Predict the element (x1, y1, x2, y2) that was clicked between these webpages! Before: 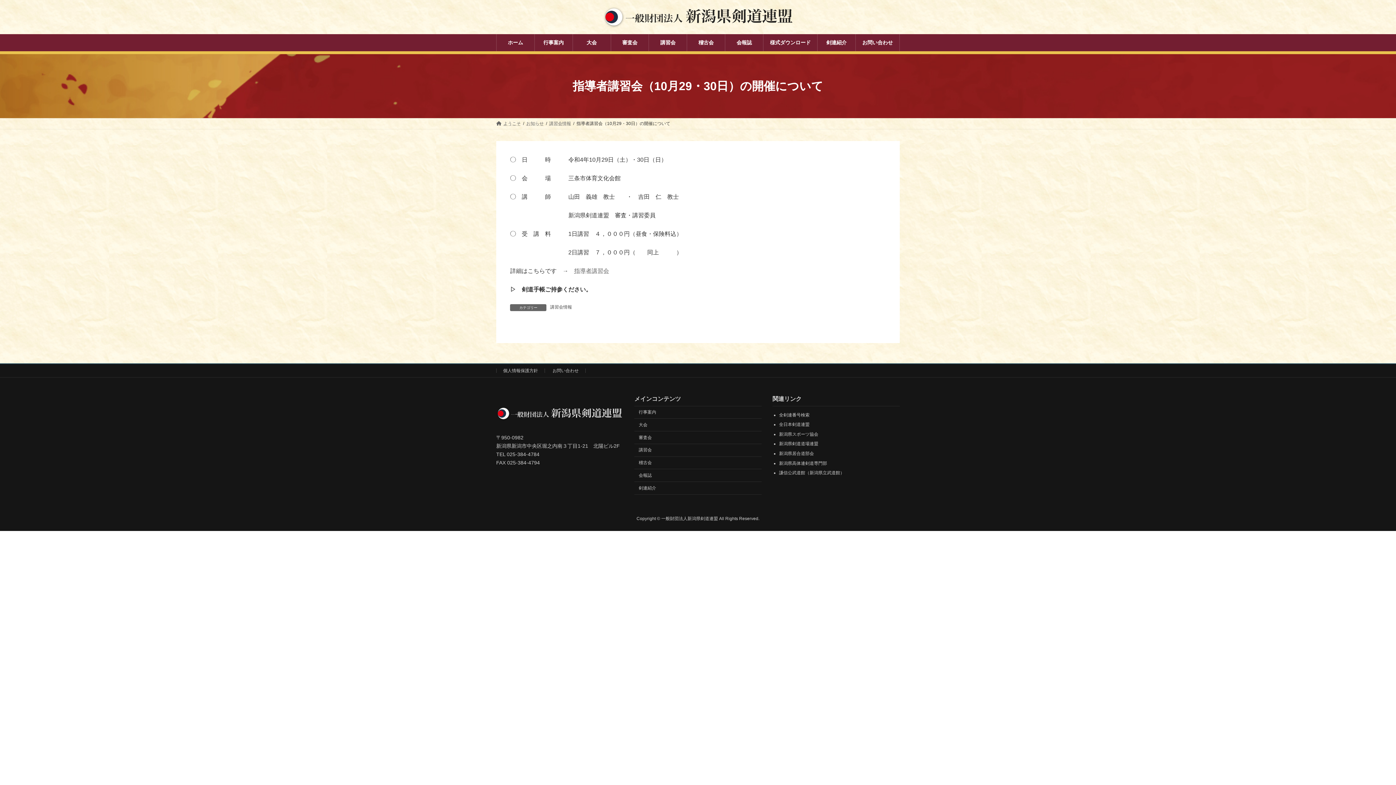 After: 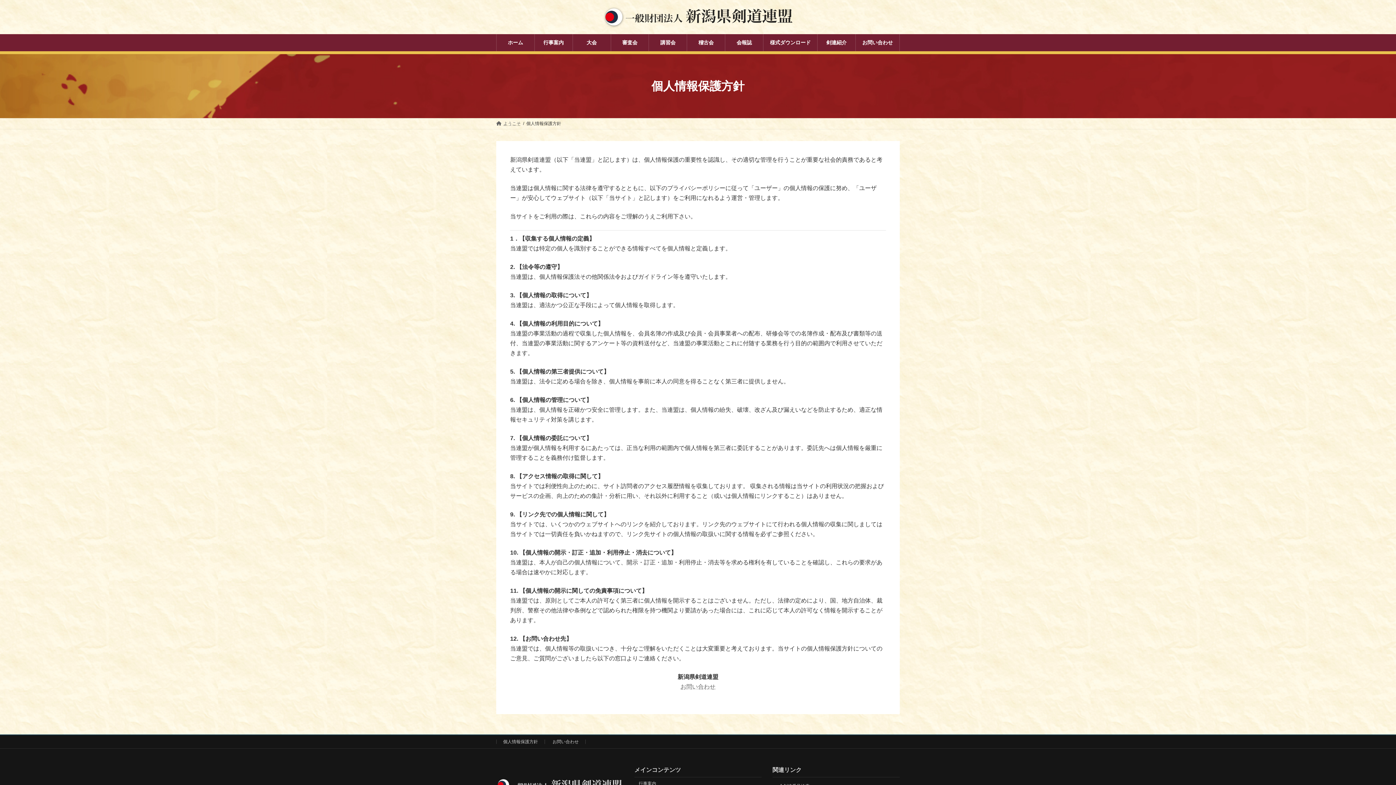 Action: bbox: (503, 368, 538, 373) label: 個人情報保護方針